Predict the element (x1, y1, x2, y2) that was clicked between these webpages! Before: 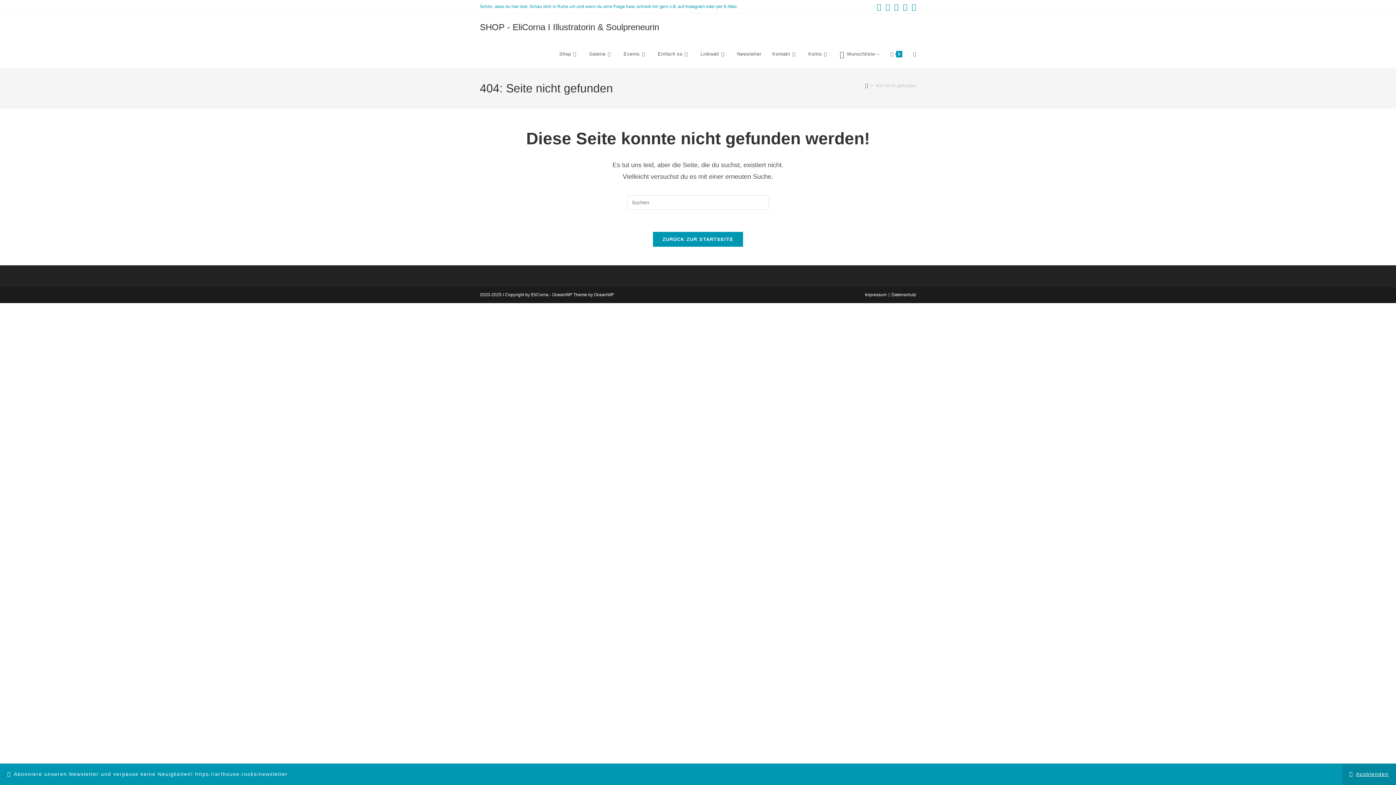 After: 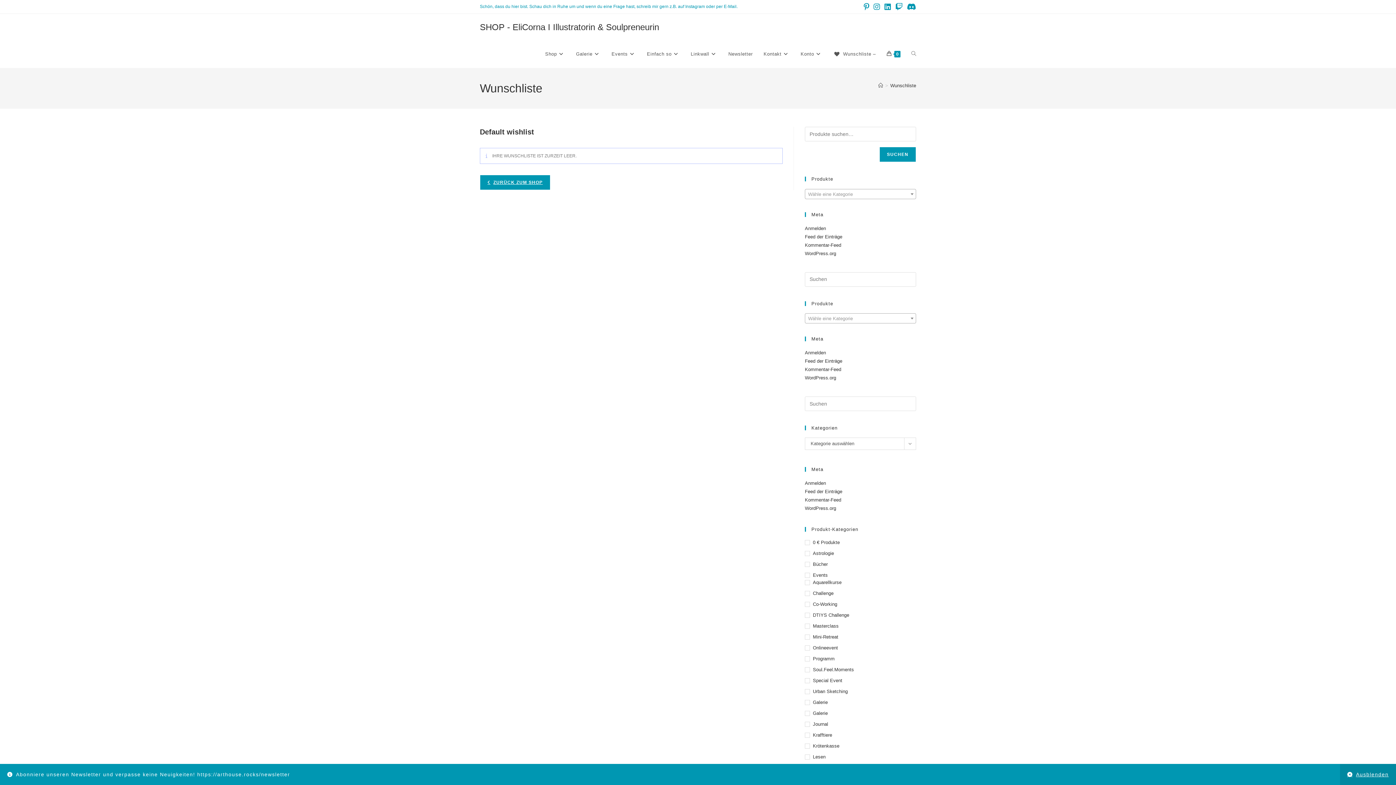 Action: label: Wunschliste –  bbox: (834, 40, 885, 67)